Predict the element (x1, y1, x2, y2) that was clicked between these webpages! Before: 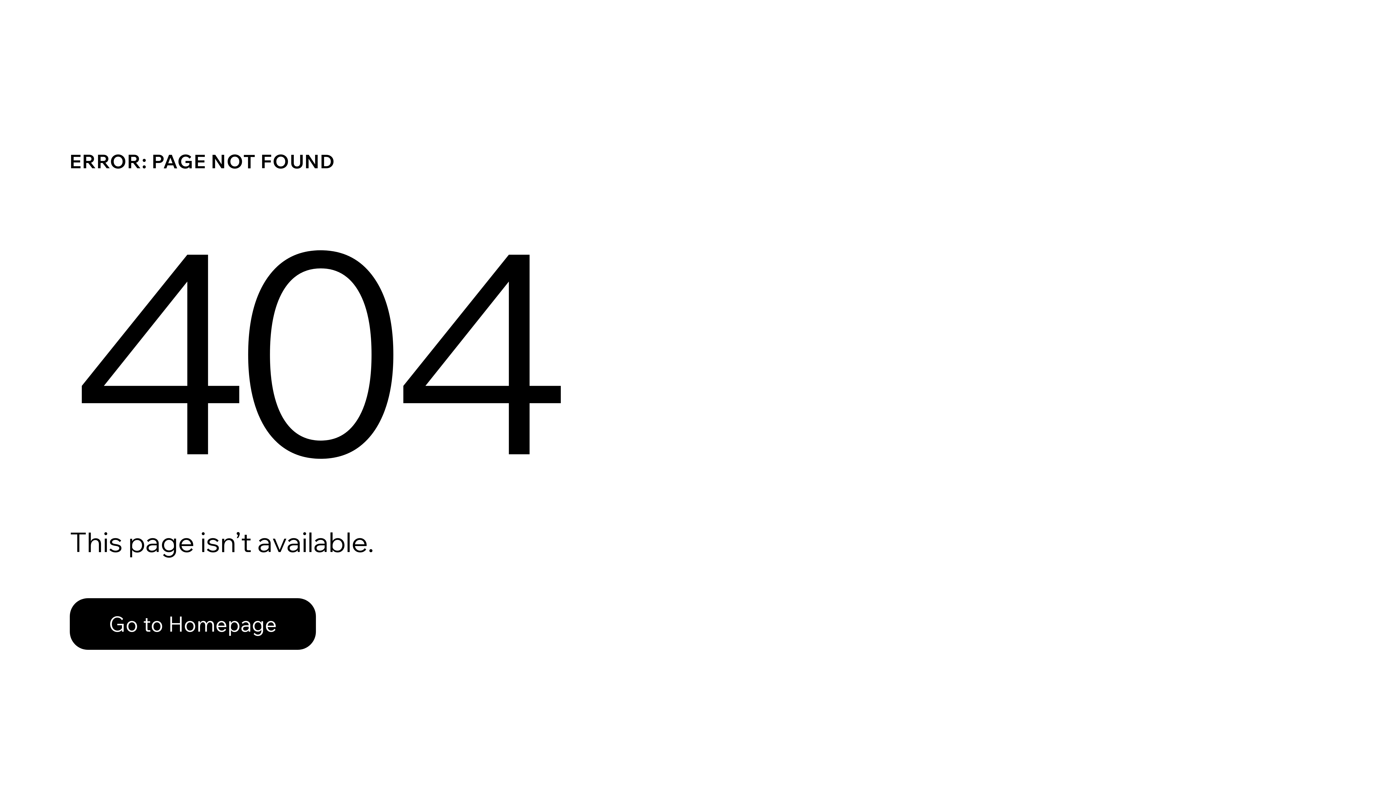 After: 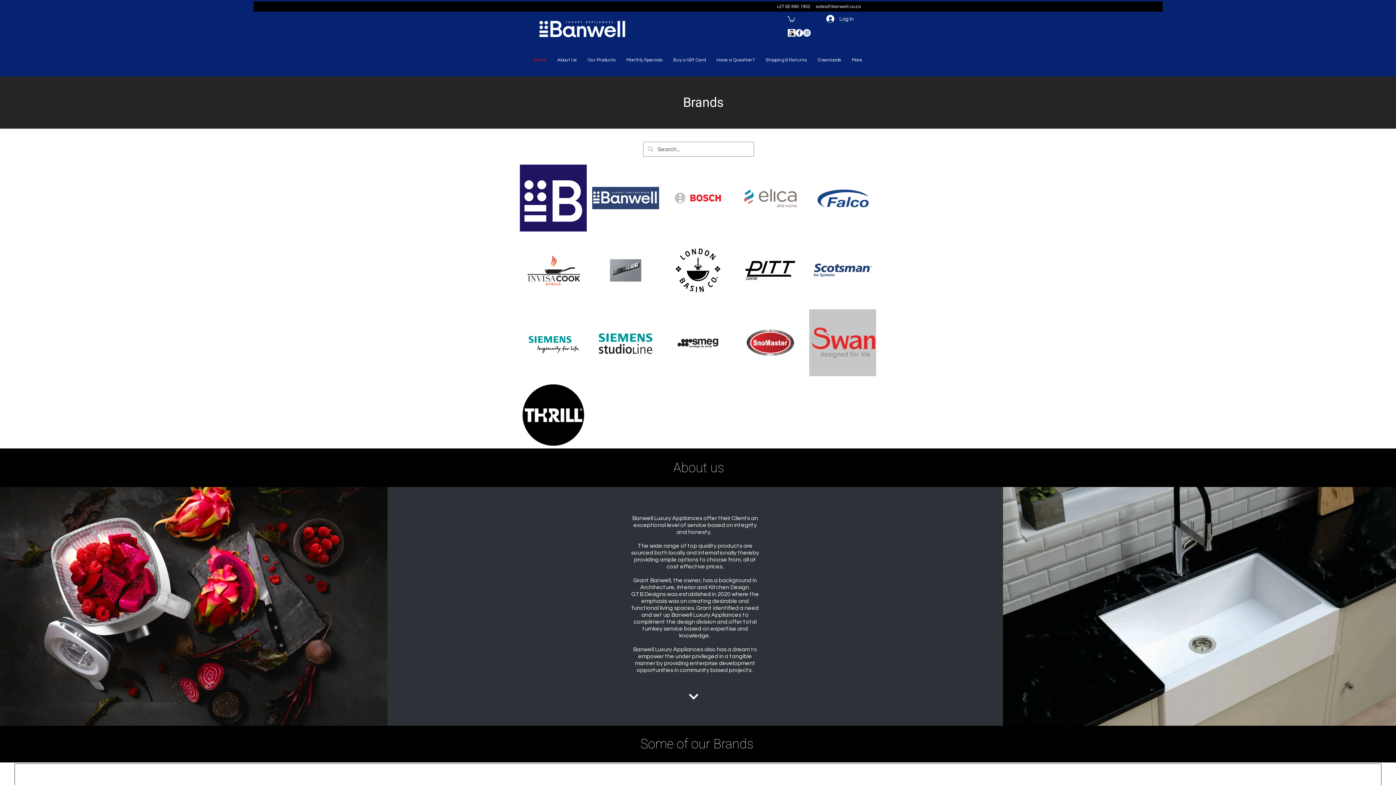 Action: label: Go to Homepage bbox: (69, 582, 768, 659)